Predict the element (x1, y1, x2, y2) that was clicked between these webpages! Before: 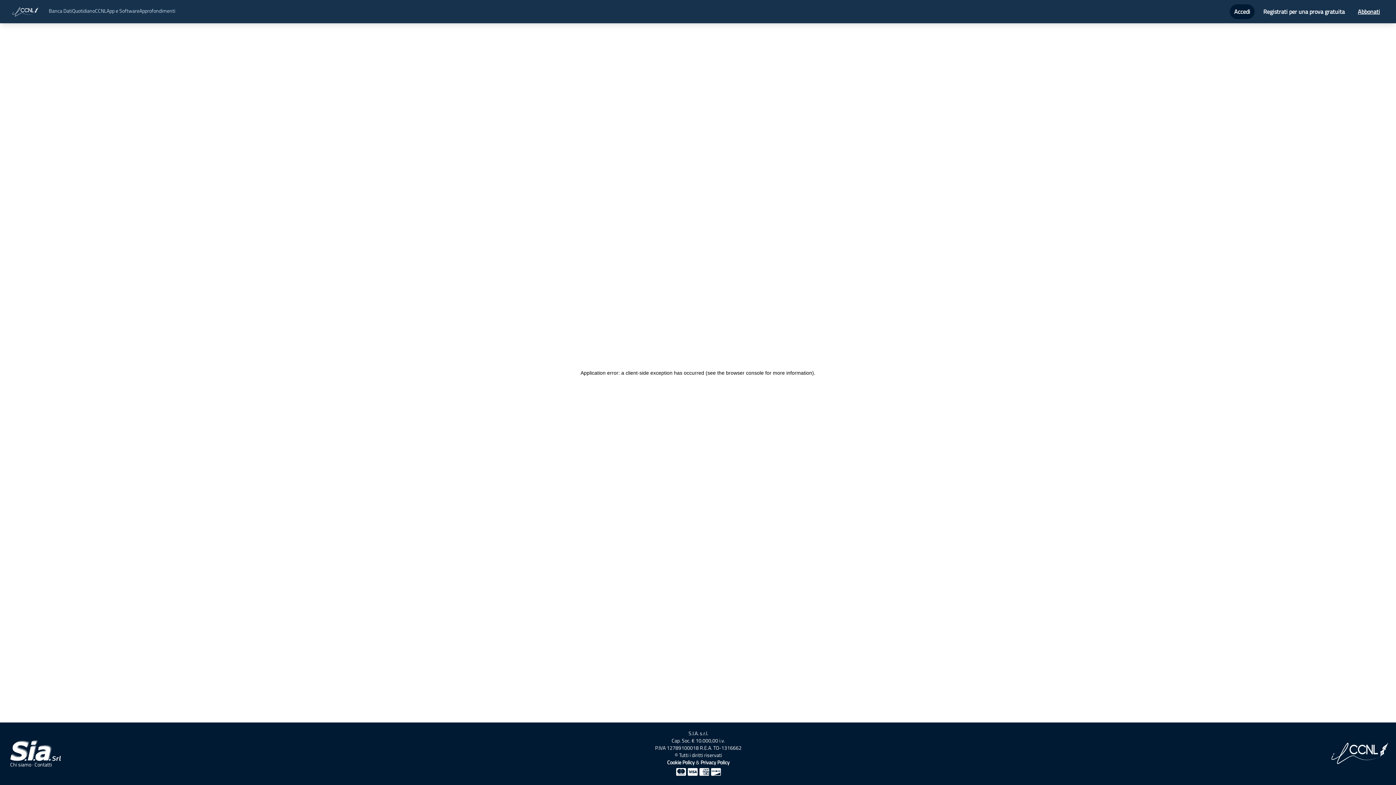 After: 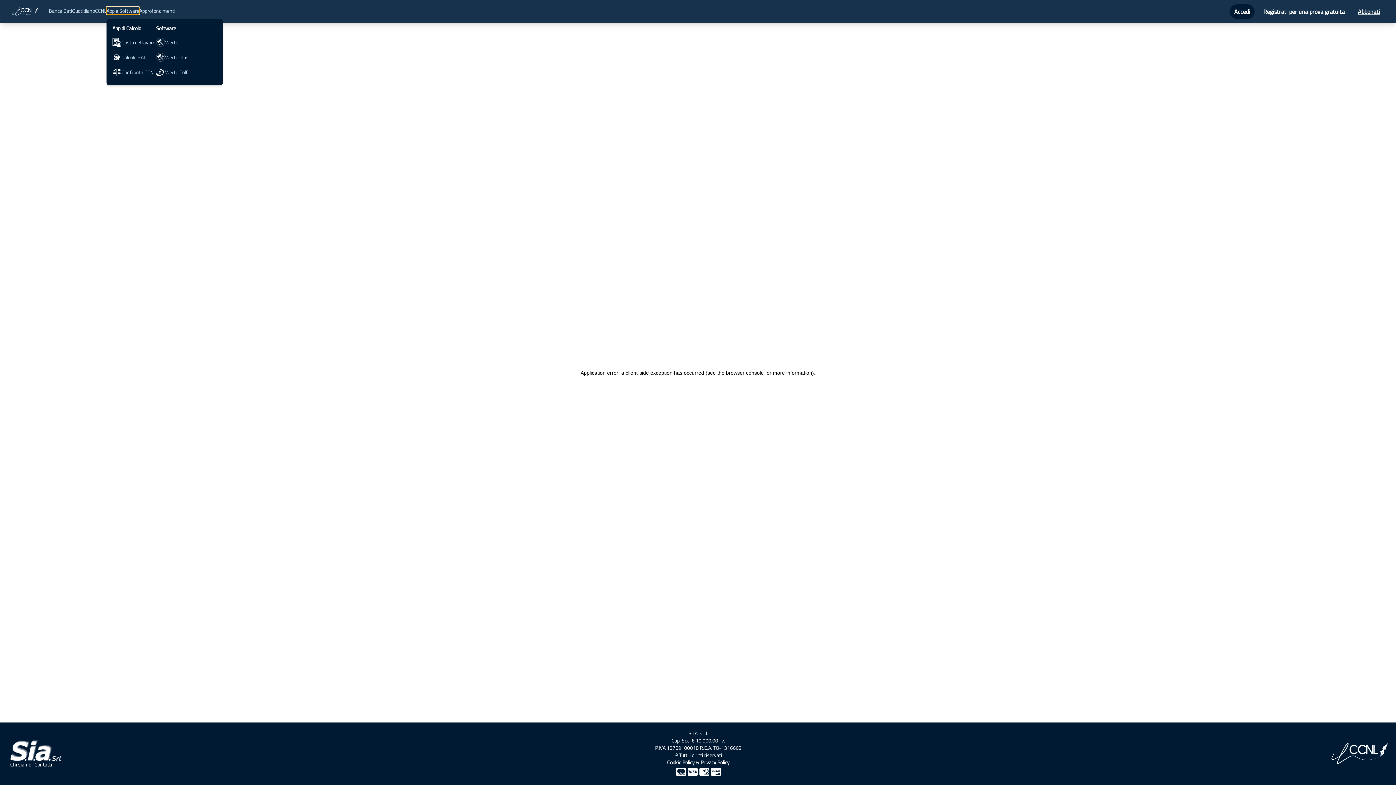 Action: label: App e Software bbox: (106, 7, 139, 14)